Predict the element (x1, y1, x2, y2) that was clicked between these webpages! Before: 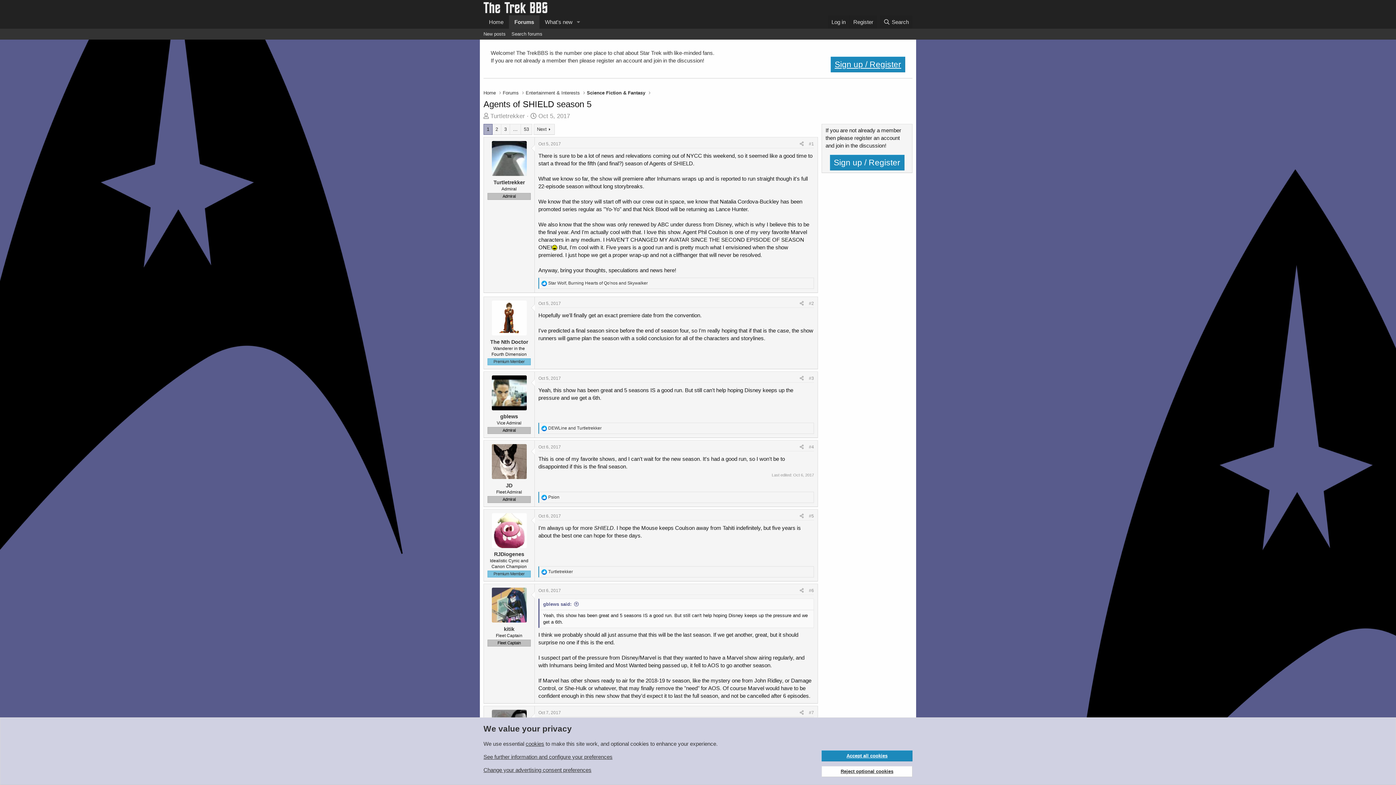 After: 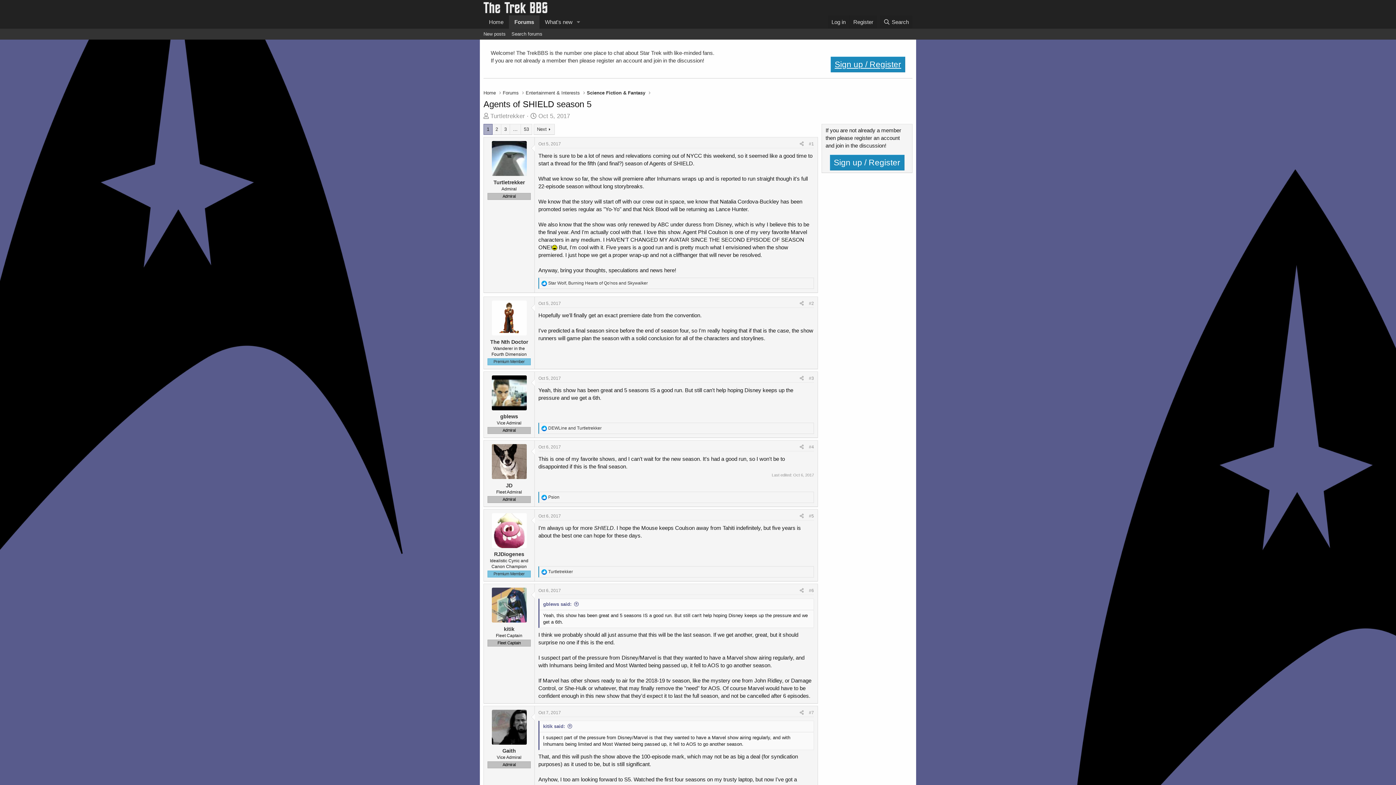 Action: label: Accept all cookies bbox: (821, 750, 912, 761)